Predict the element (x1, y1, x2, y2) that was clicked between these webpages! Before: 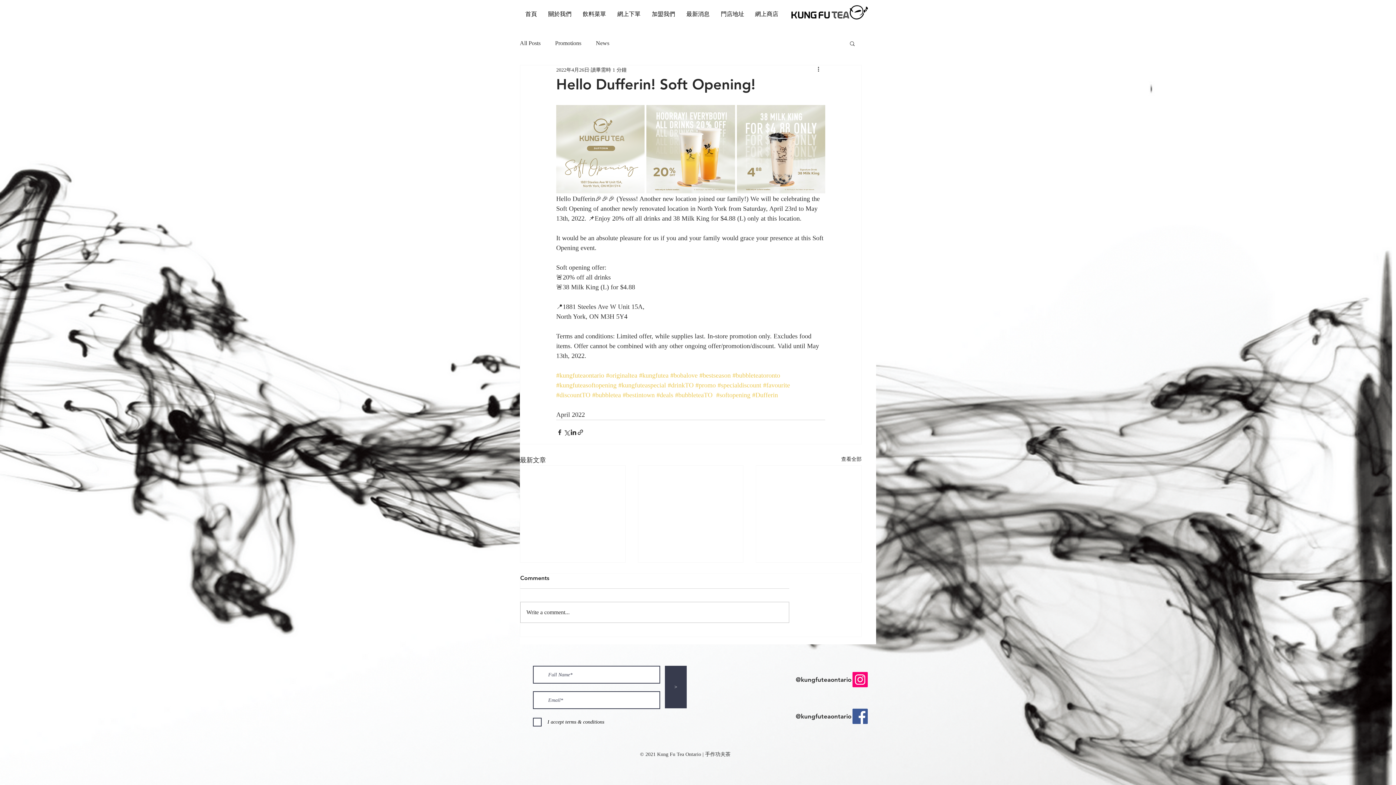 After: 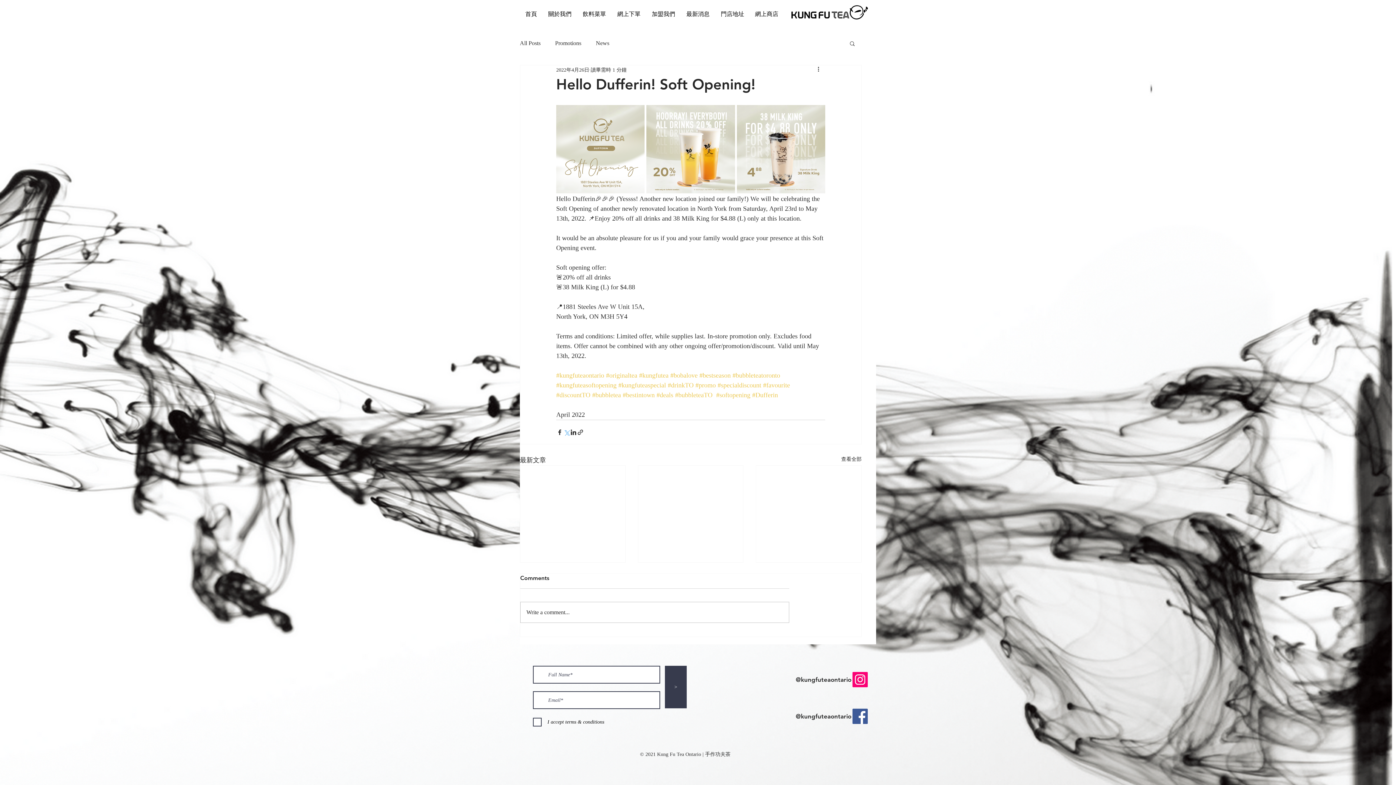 Action: bbox: (563, 428, 570, 435) label: 透過 X (Twitter) 分享